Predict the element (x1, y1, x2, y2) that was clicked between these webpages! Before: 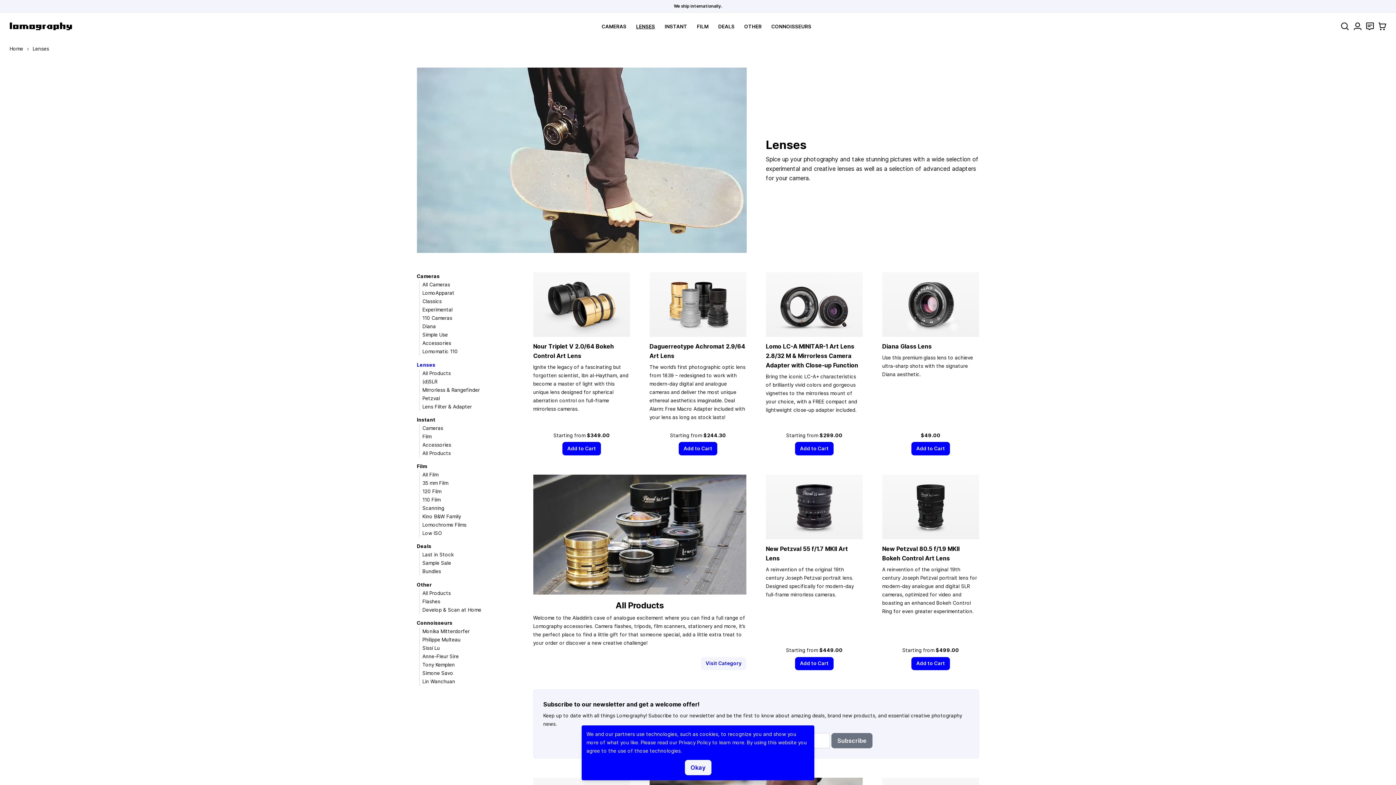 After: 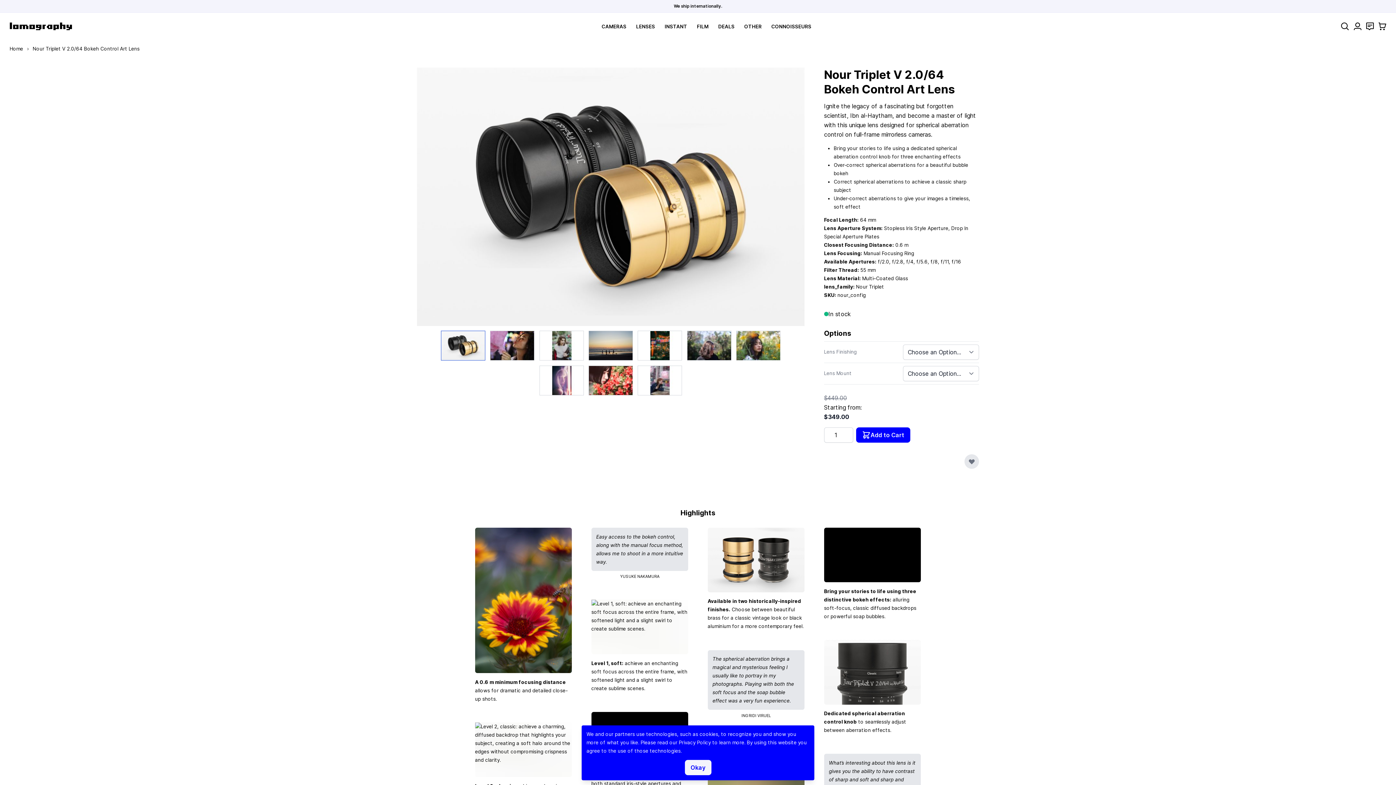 Action: bbox: (533, 272, 630, 337)